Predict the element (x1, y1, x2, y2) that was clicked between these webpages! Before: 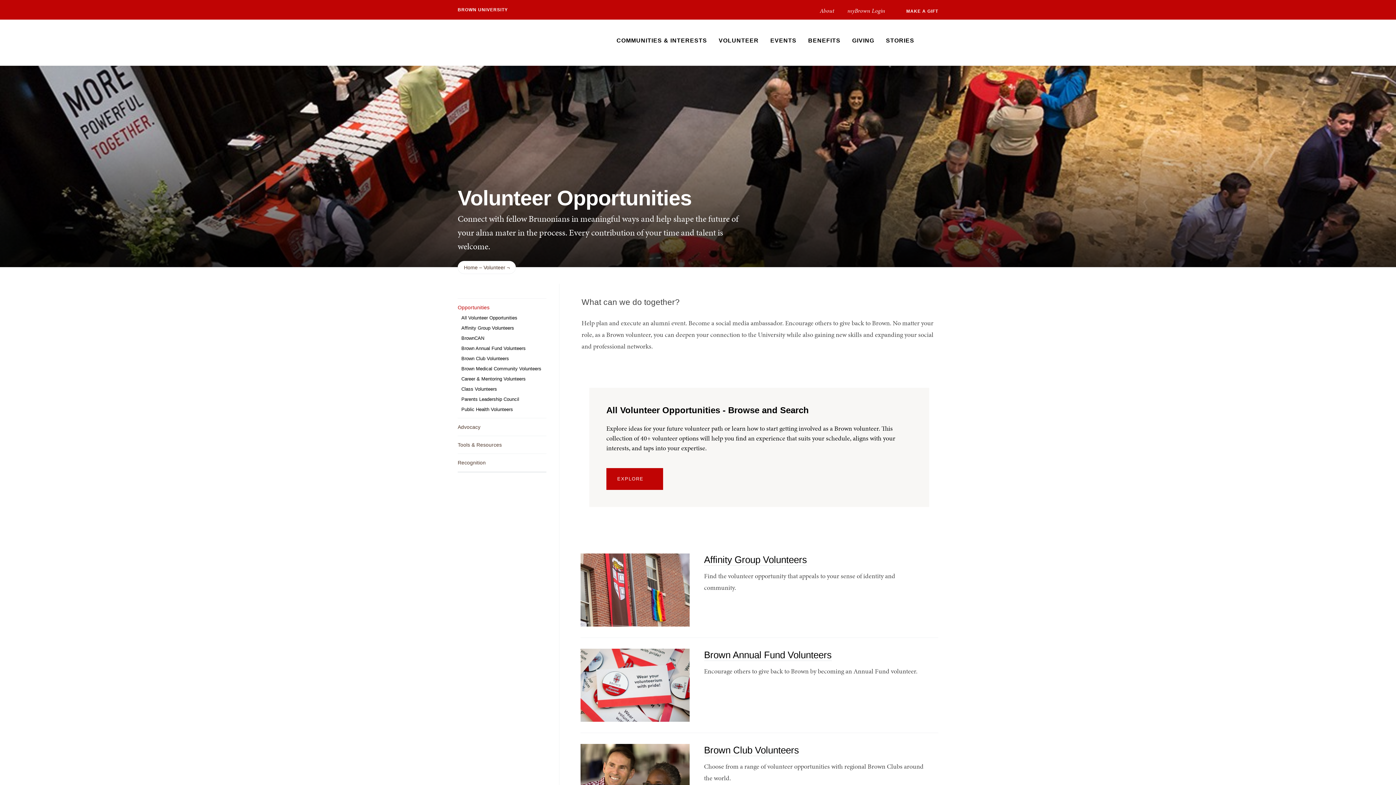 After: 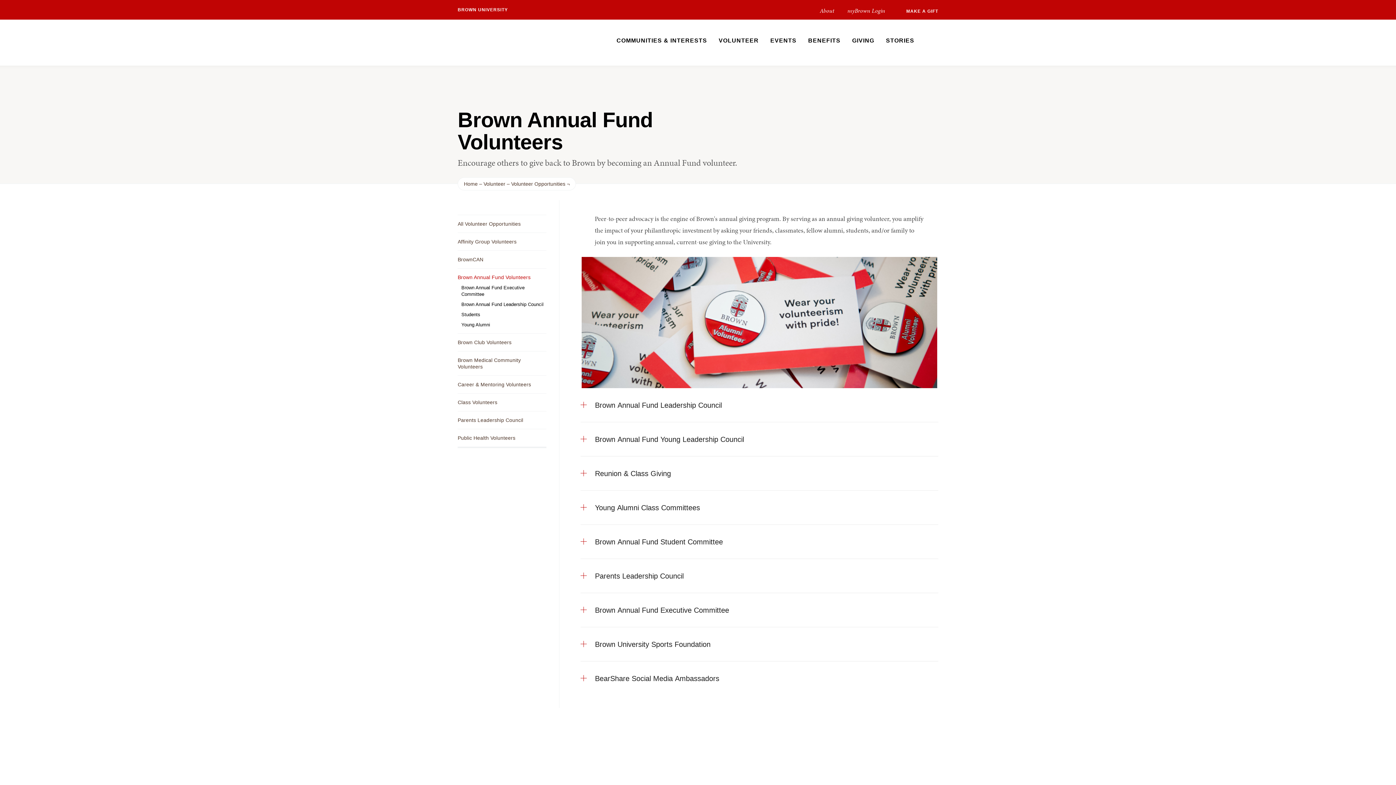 Action: label: Brown Annual Fund Volunteers bbox: (461, 343, 546, 353)